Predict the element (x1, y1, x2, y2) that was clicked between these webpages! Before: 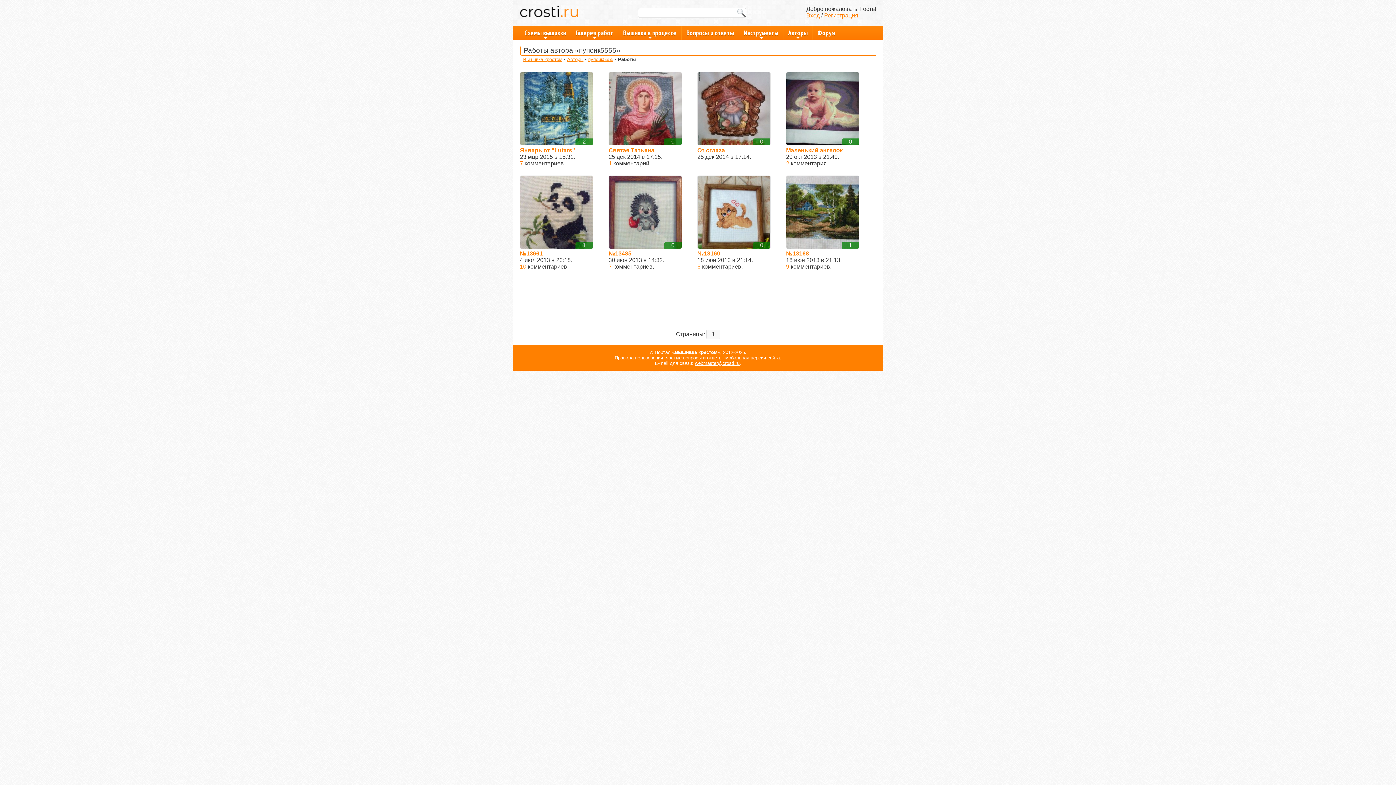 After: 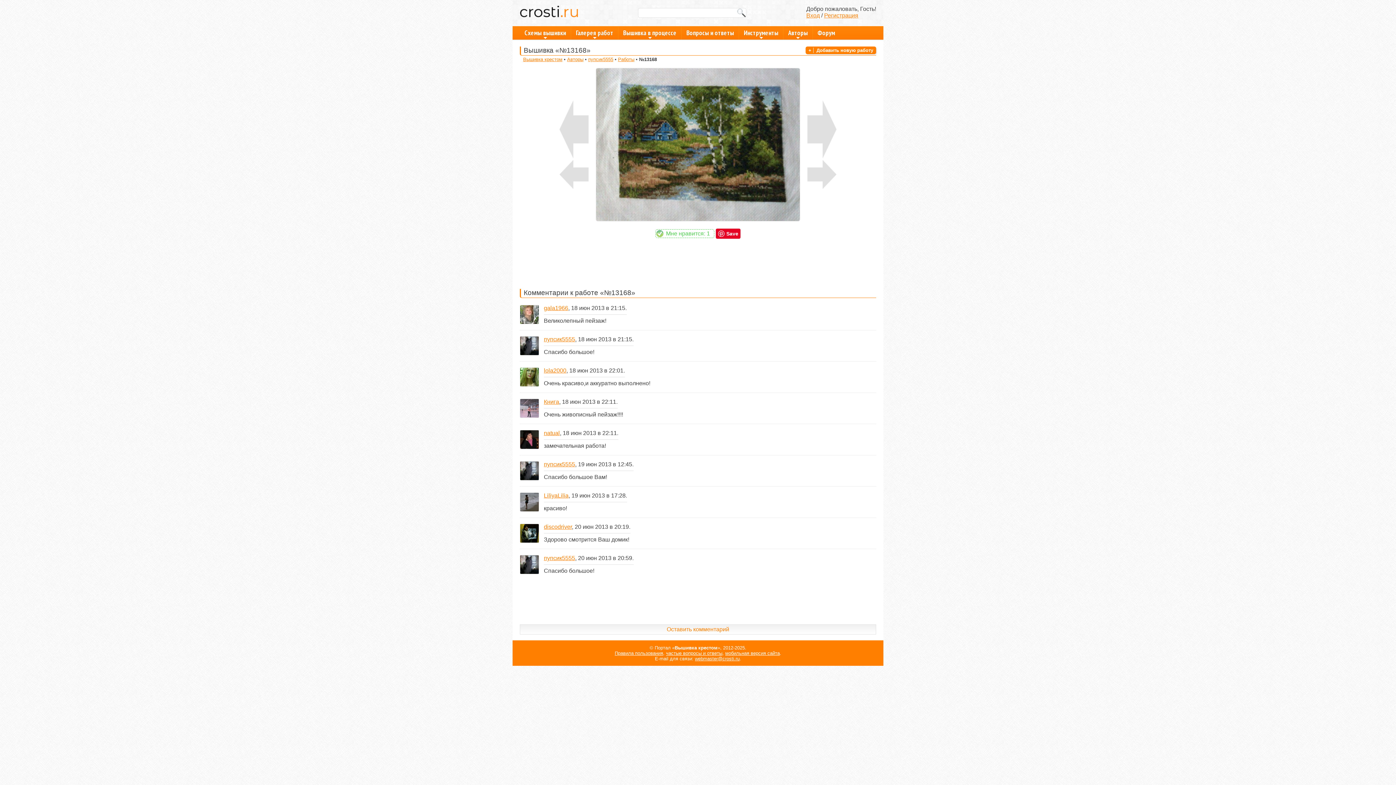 Action: bbox: (786, 250, 809, 256) label: №13168